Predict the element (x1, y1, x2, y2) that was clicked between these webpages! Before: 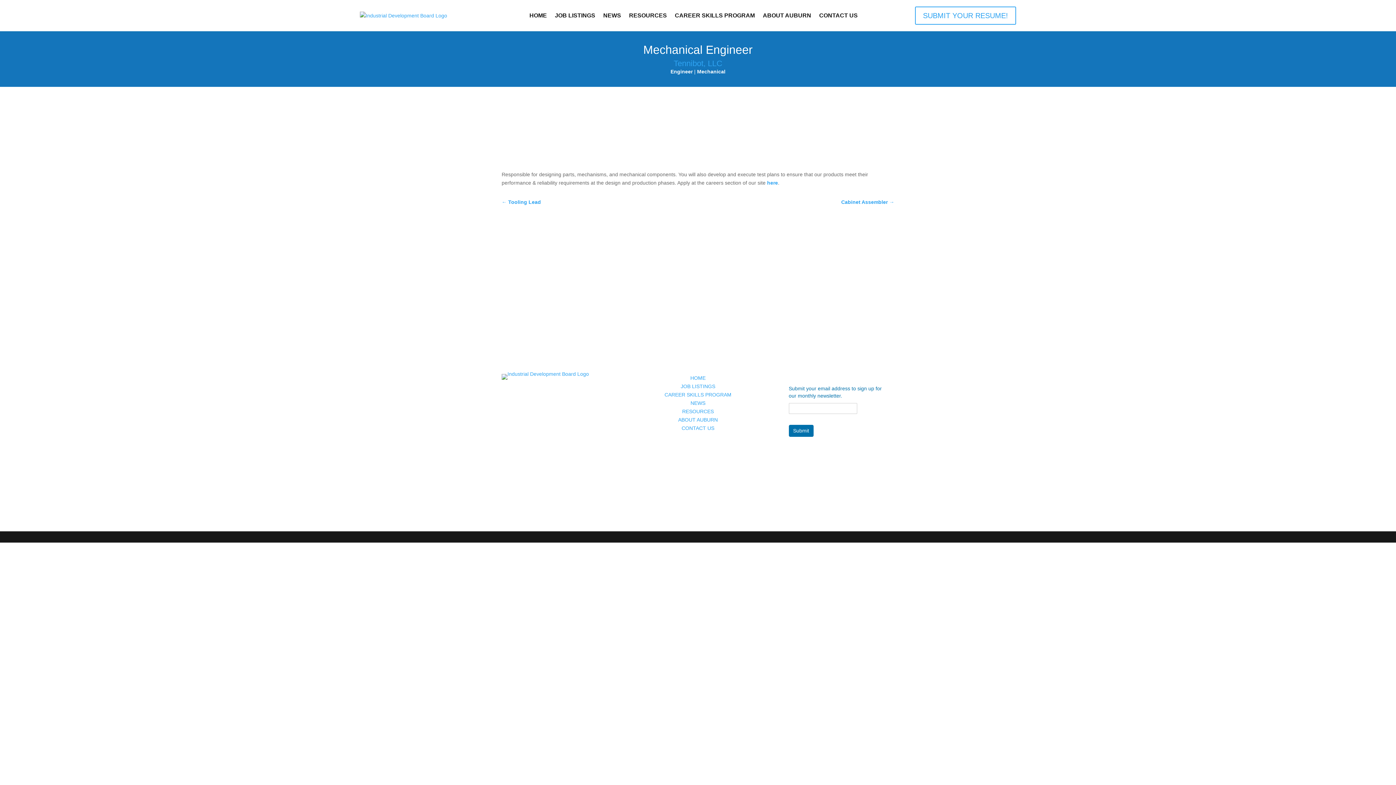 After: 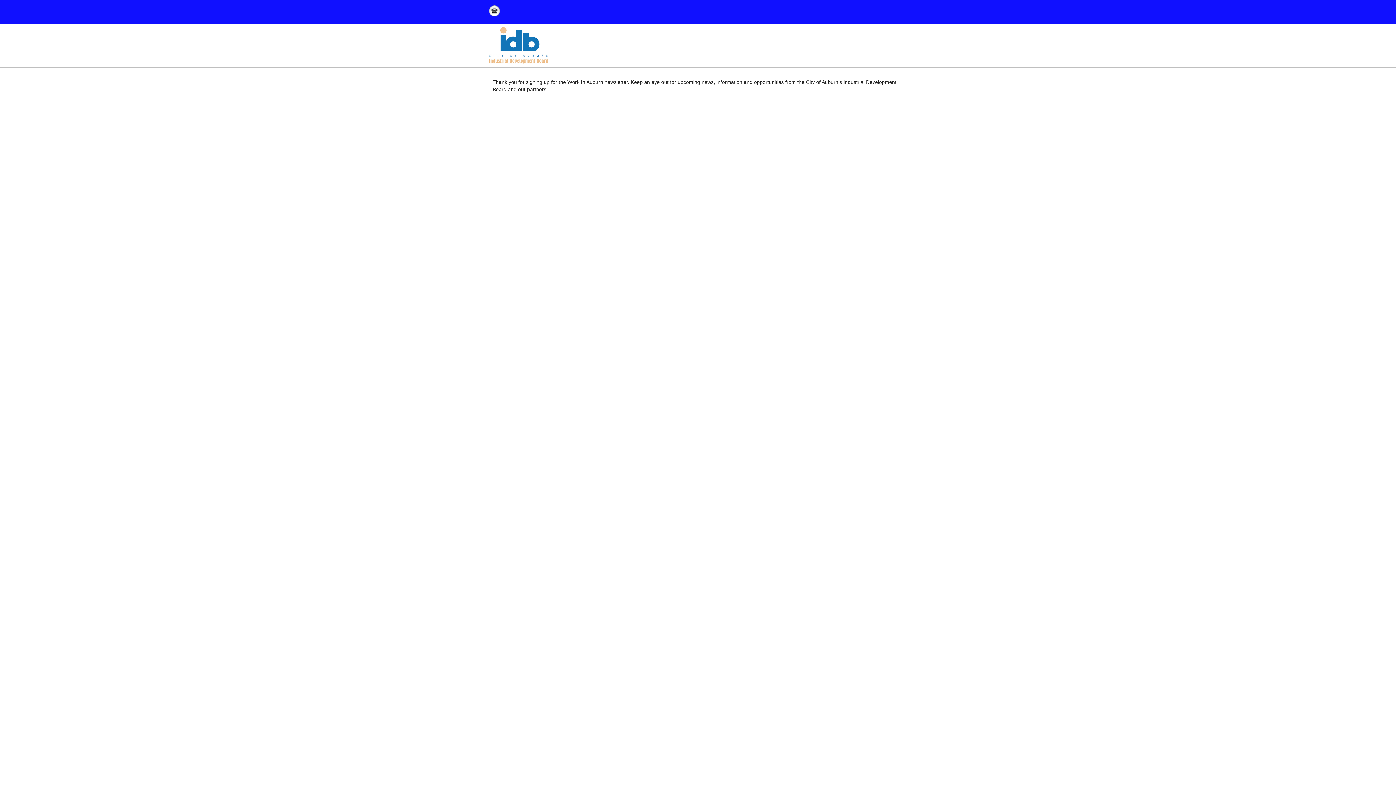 Action: label: Submit bbox: (788, 427, 813, 433)